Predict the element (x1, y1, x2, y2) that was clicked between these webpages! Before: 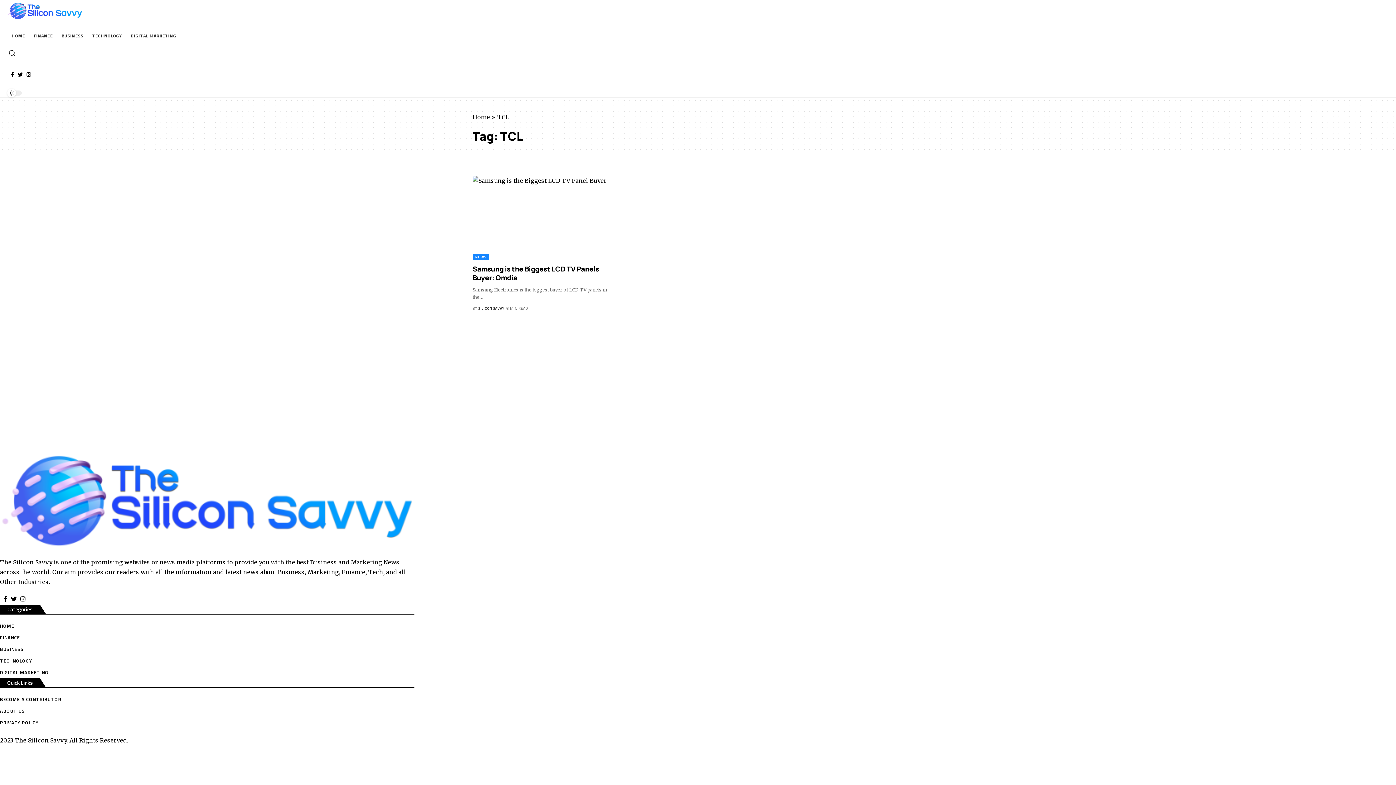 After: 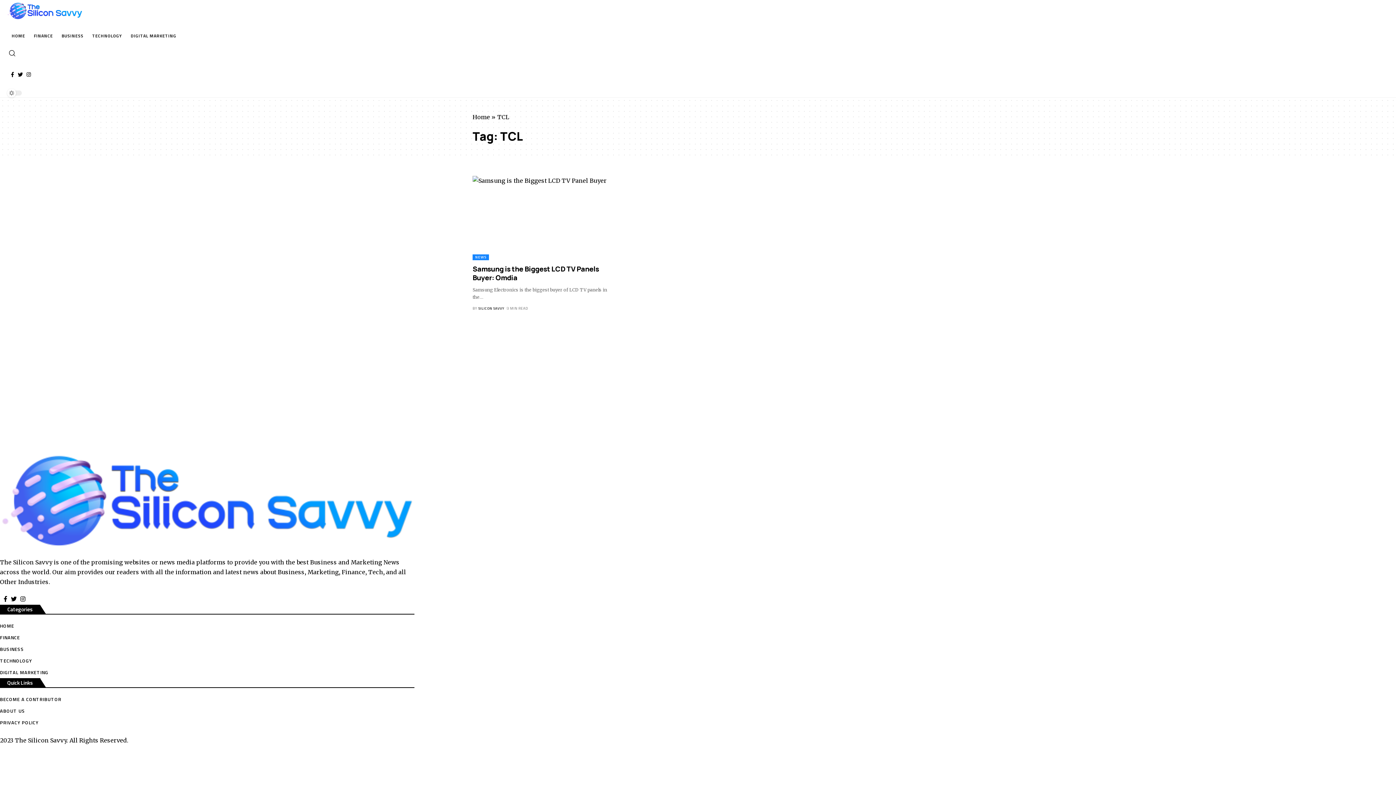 Action: bbox: (24, 65, 32, 83)